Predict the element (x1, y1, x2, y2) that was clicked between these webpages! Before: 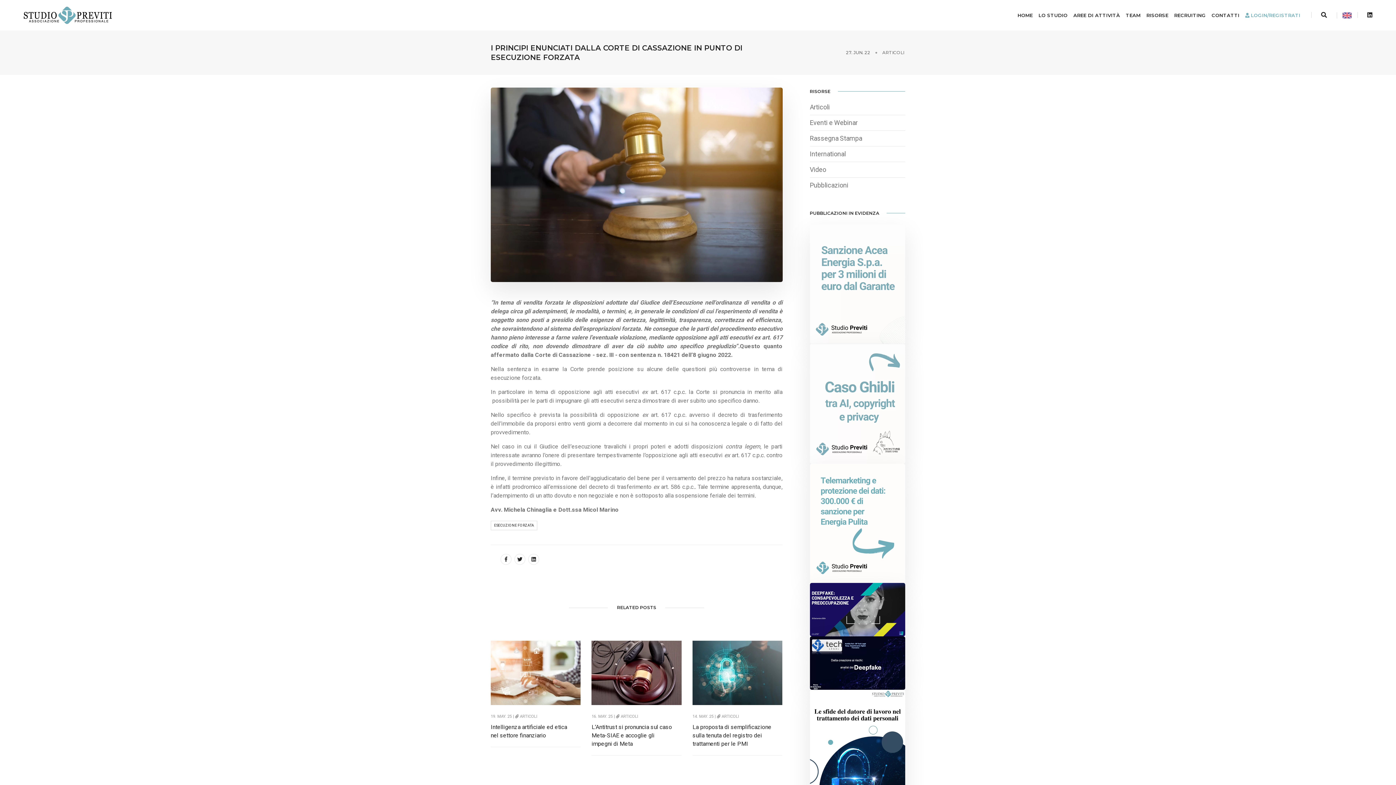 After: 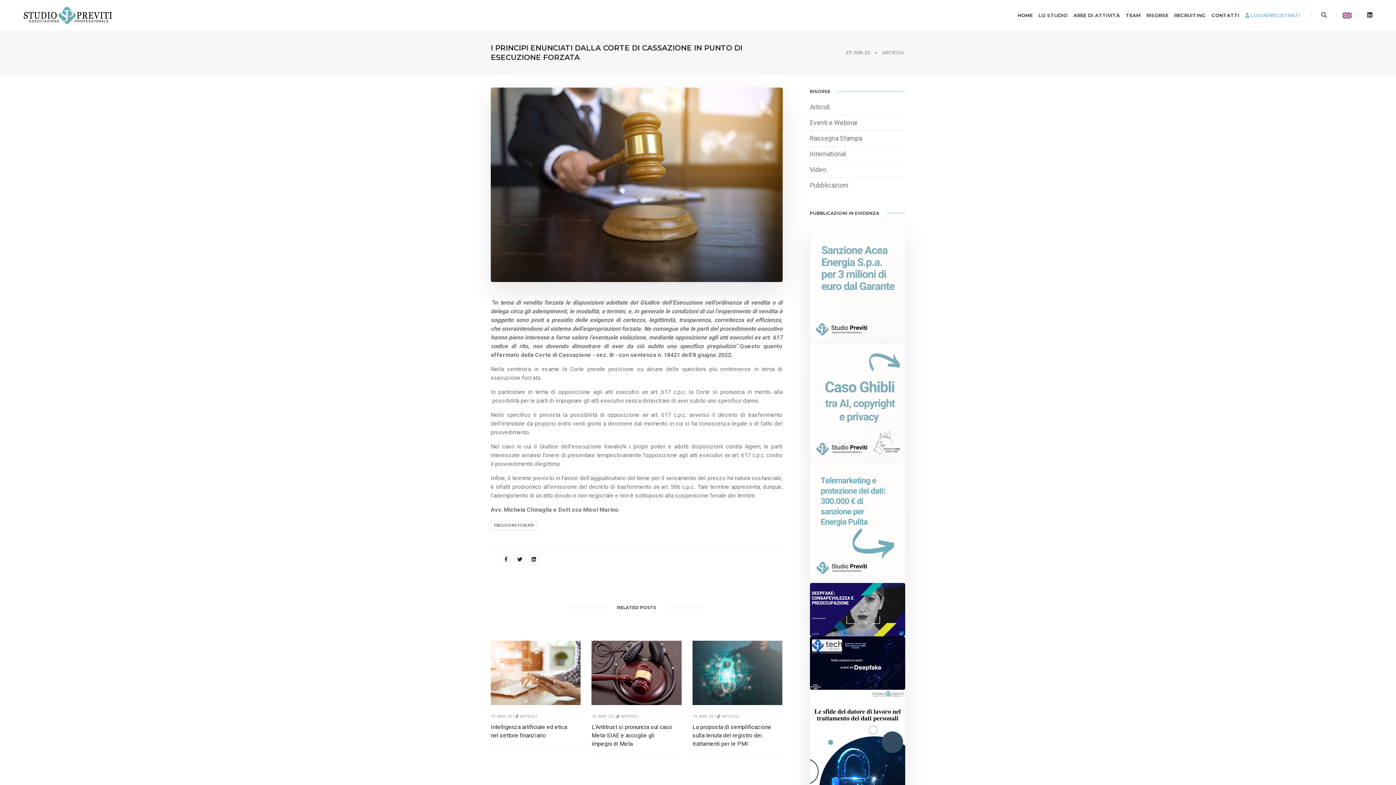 Action: bbox: (1317, 11, 1331, 18)